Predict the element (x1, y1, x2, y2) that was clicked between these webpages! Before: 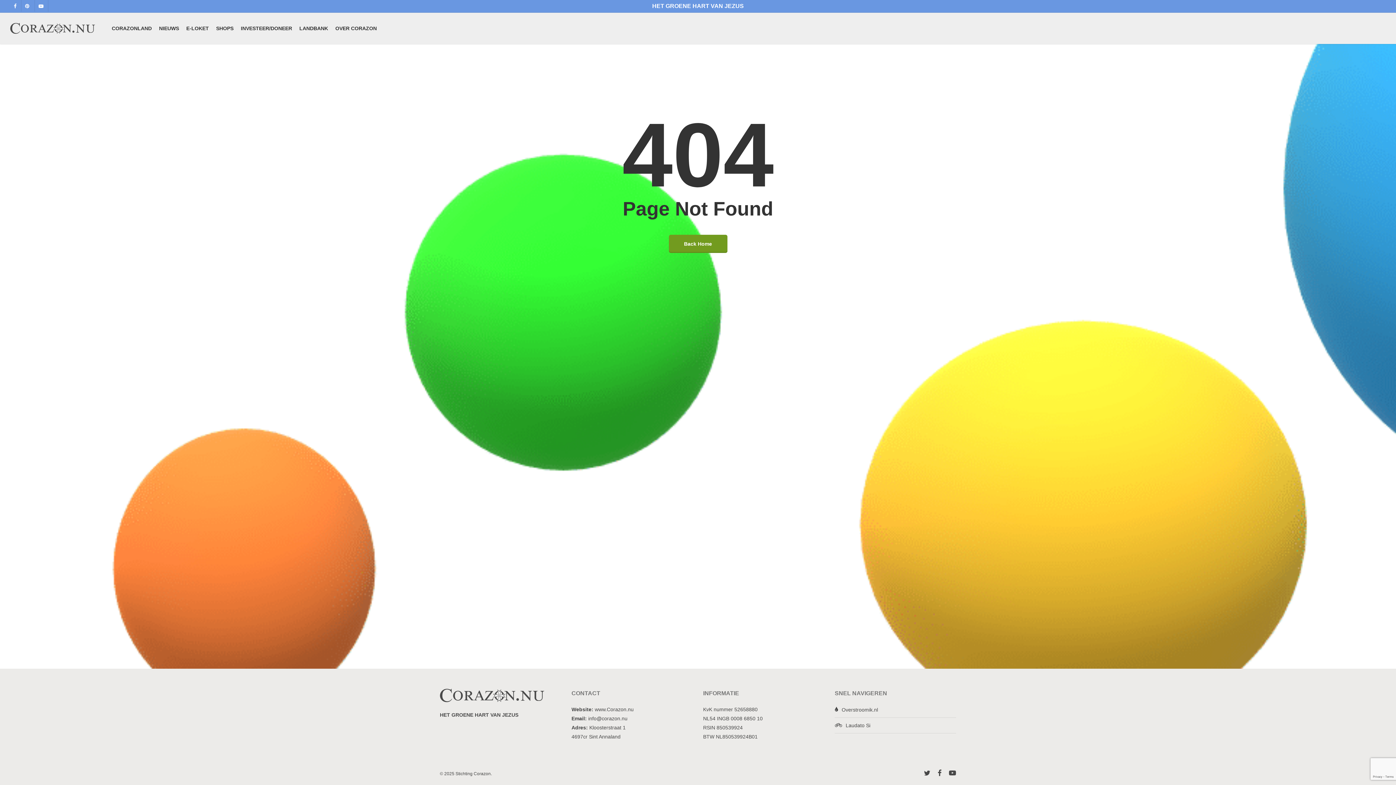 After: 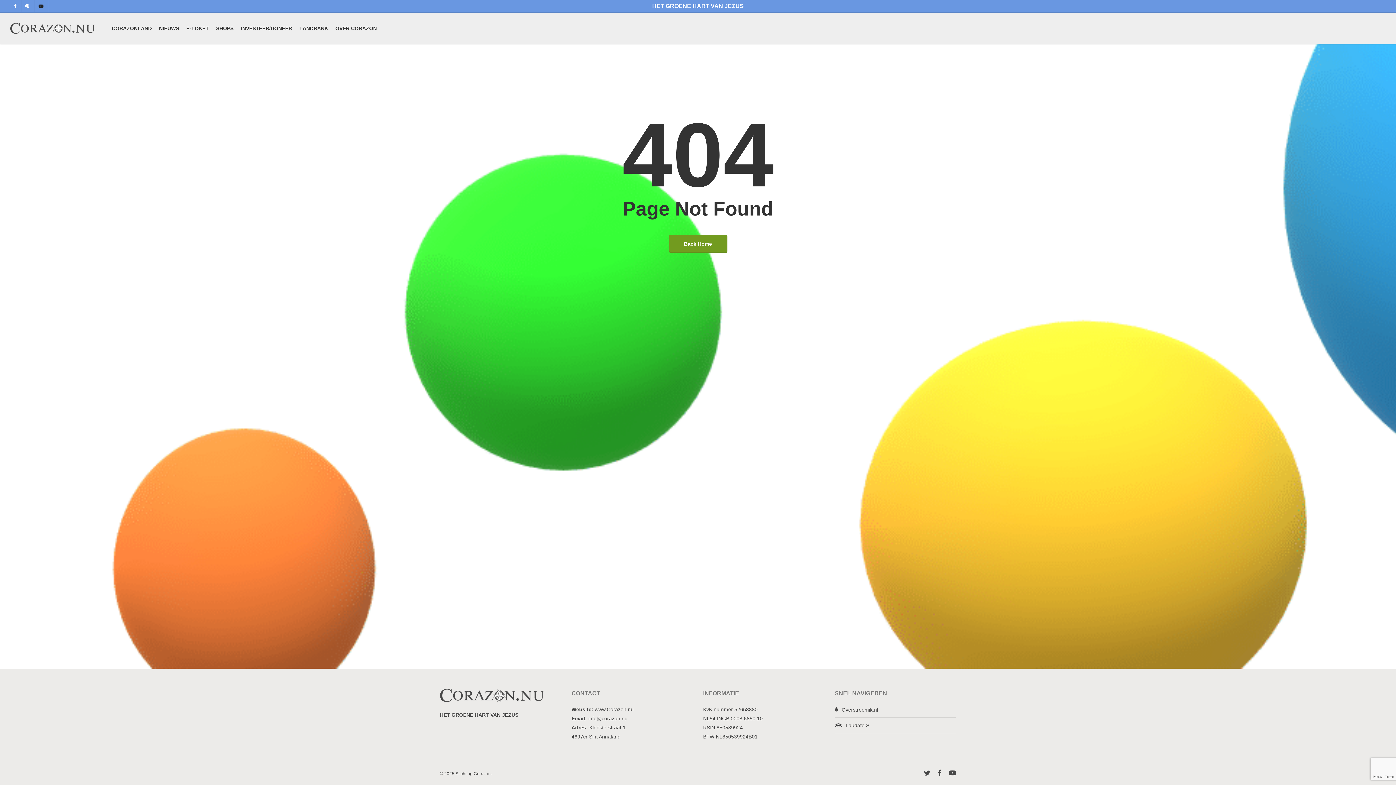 Action: label: YOUTUBE bbox: (34, 0, 48, 11)